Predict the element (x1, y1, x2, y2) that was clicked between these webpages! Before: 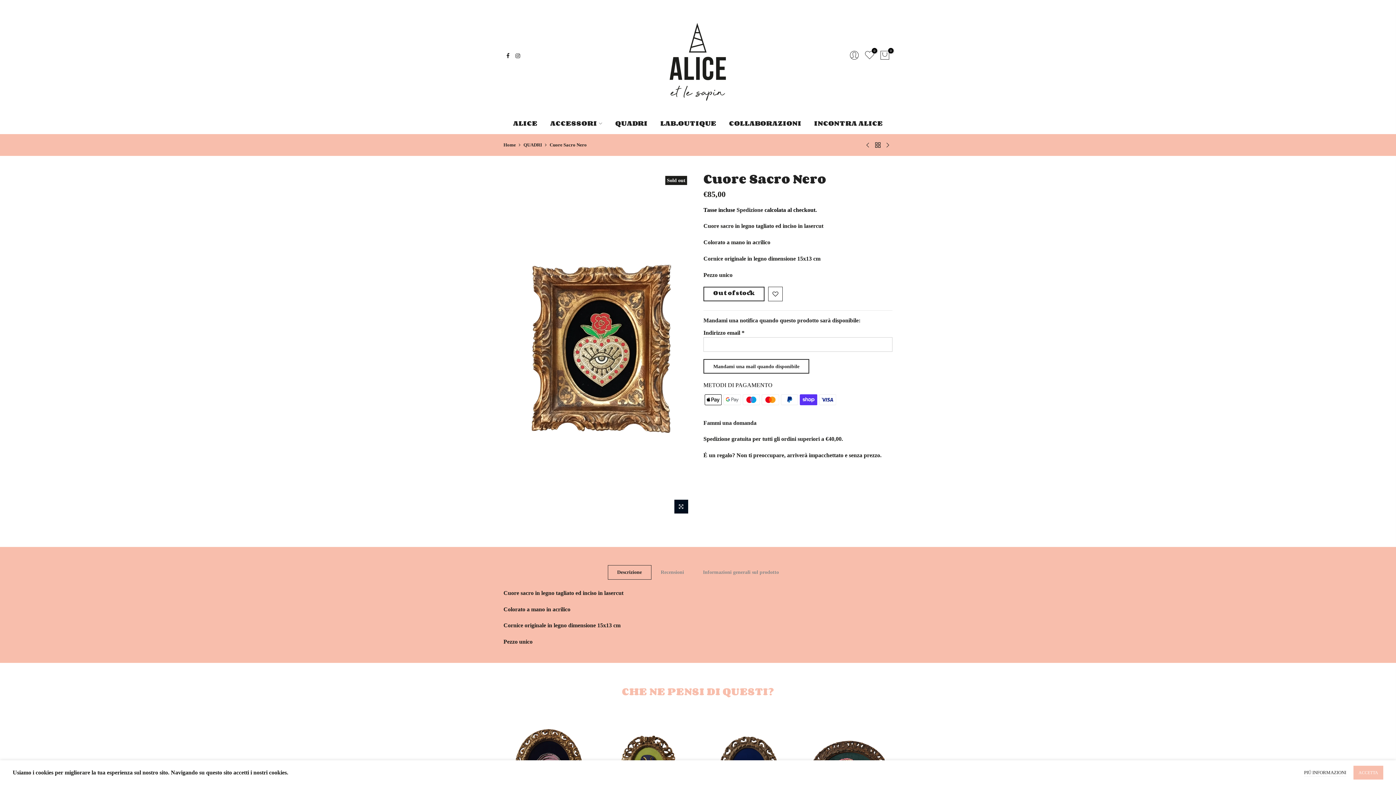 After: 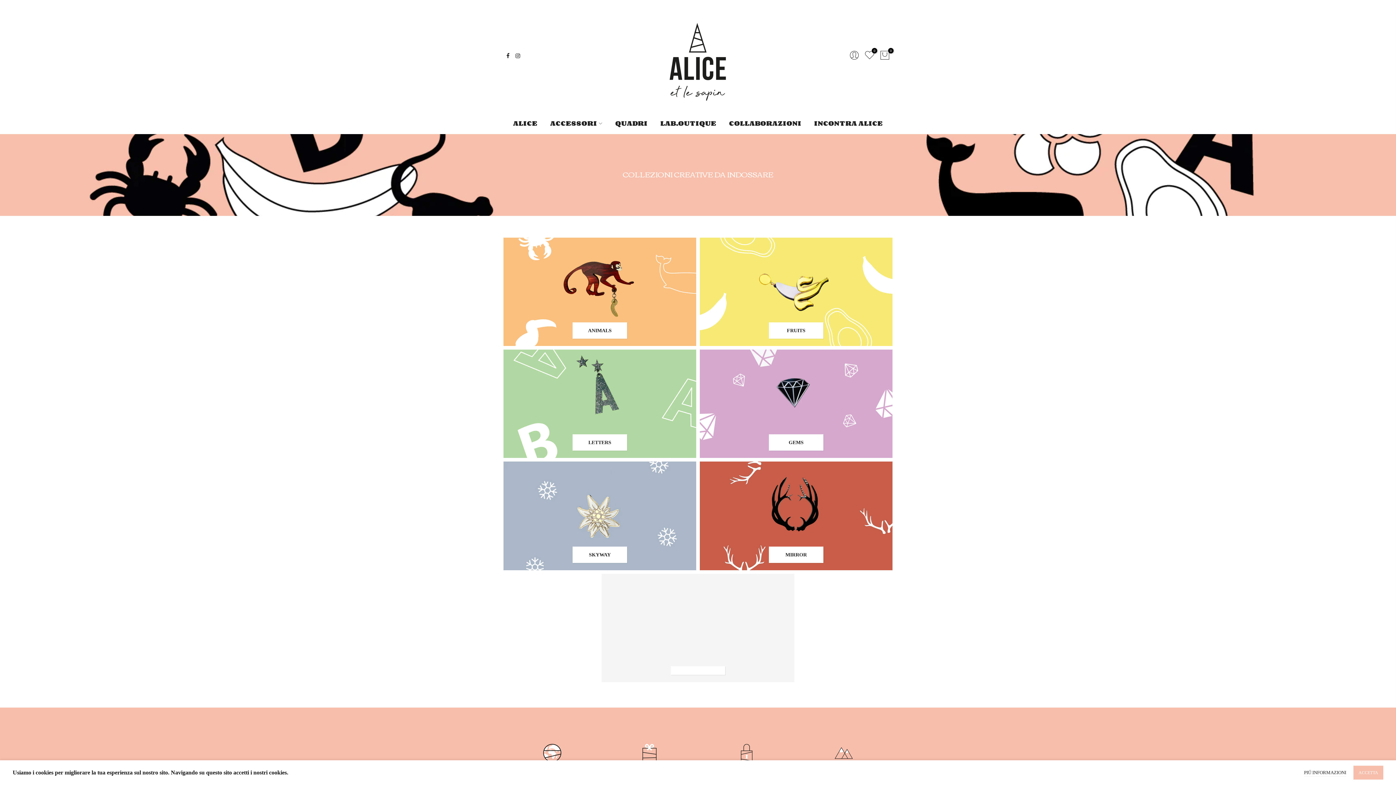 Action: label: ACCESSORI bbox: (544, 112, 609, 134)